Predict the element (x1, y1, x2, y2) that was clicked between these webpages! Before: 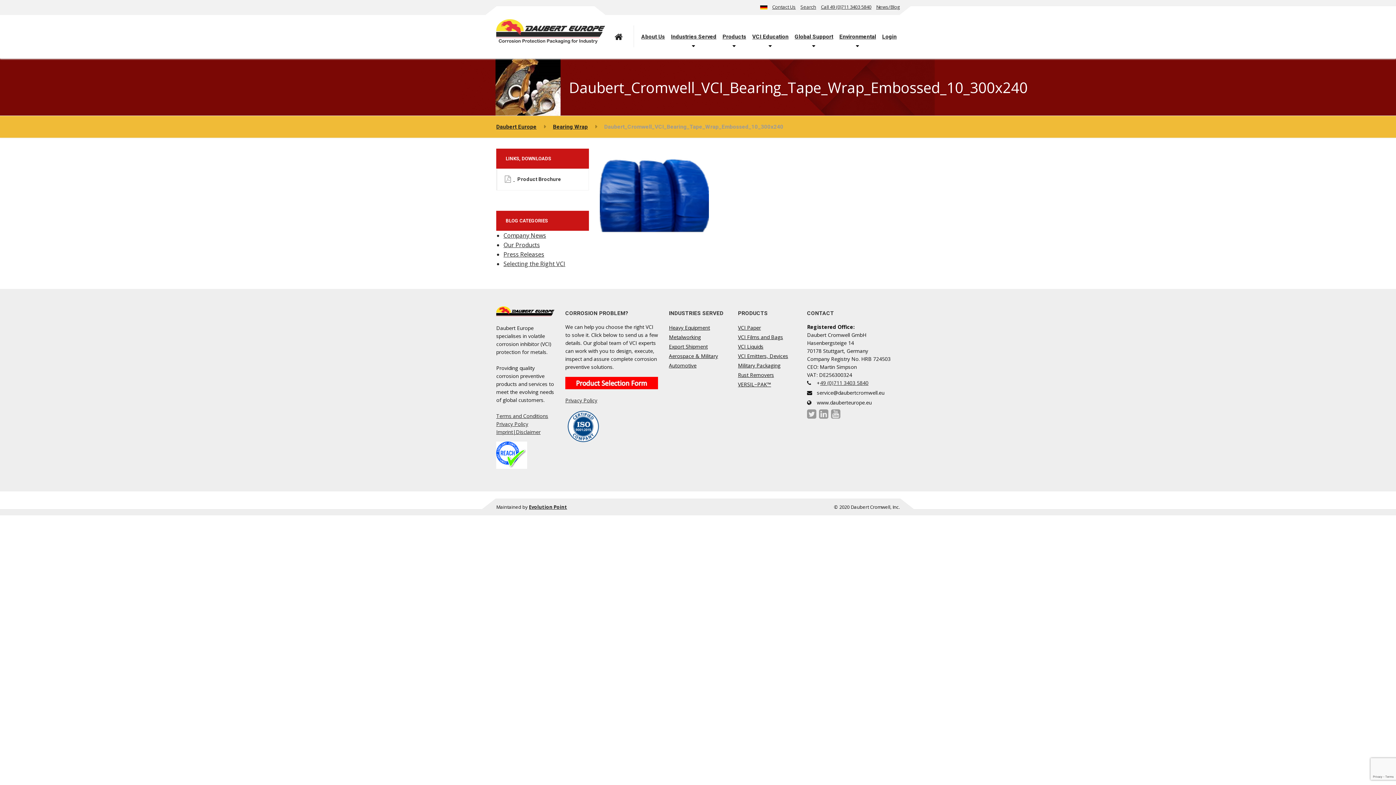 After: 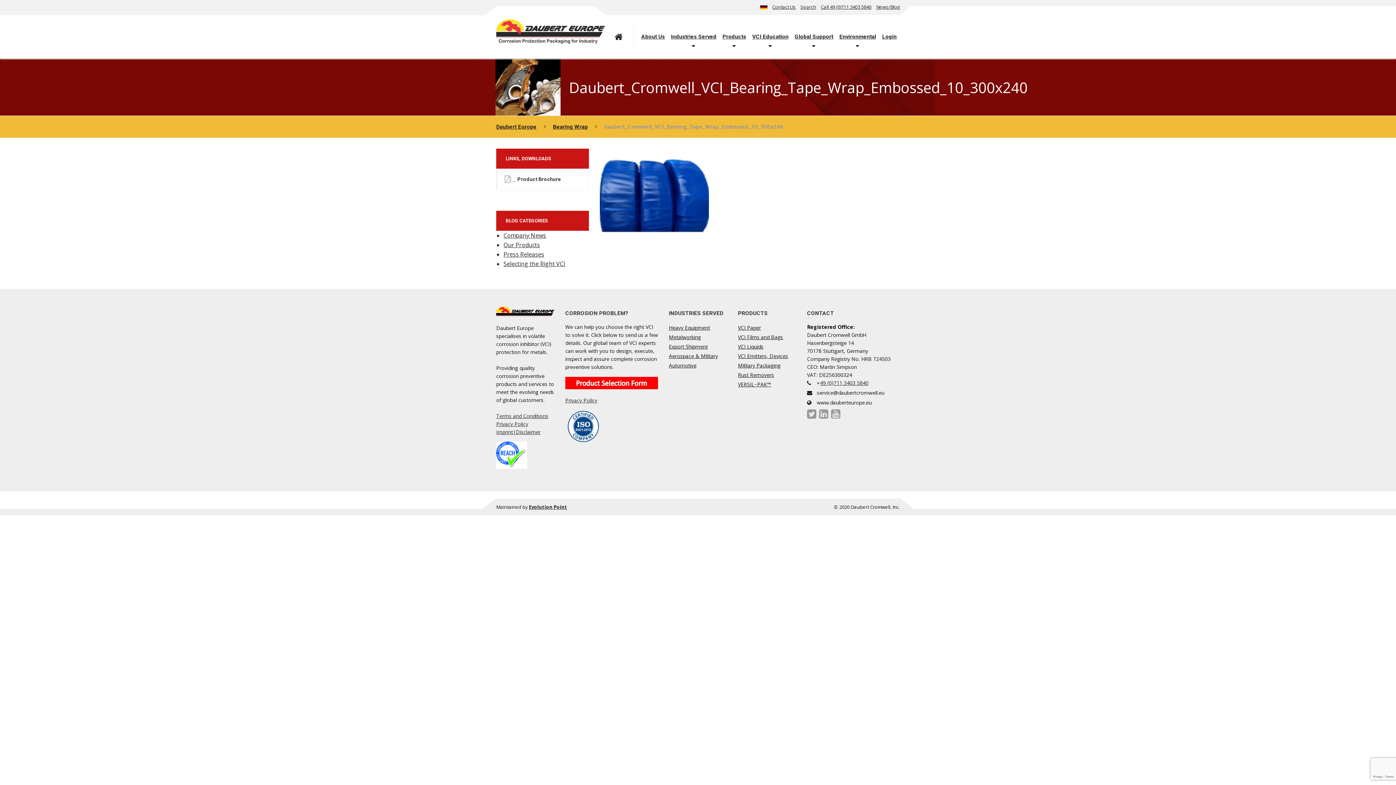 Action: bbox: (565, 396, 597, 403) label: Privacy Policy